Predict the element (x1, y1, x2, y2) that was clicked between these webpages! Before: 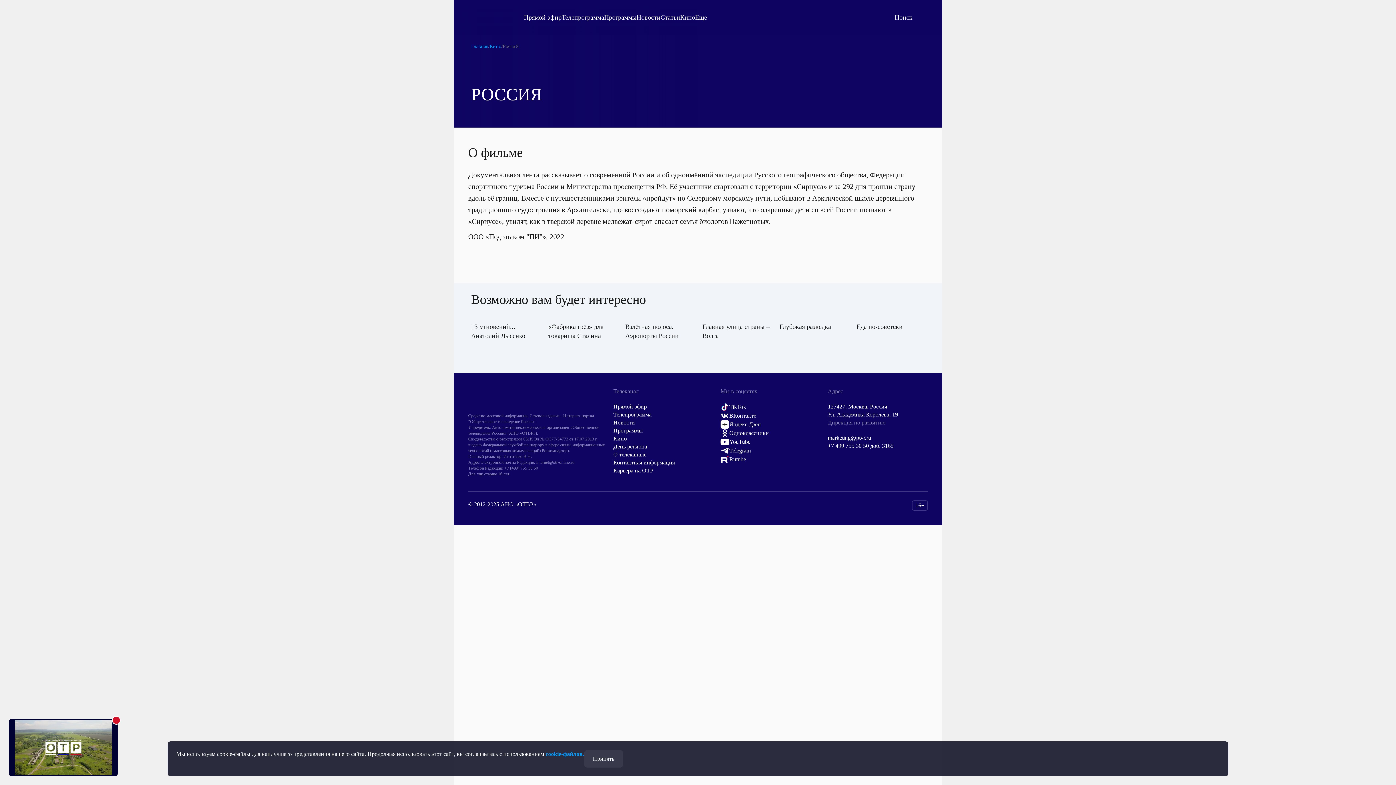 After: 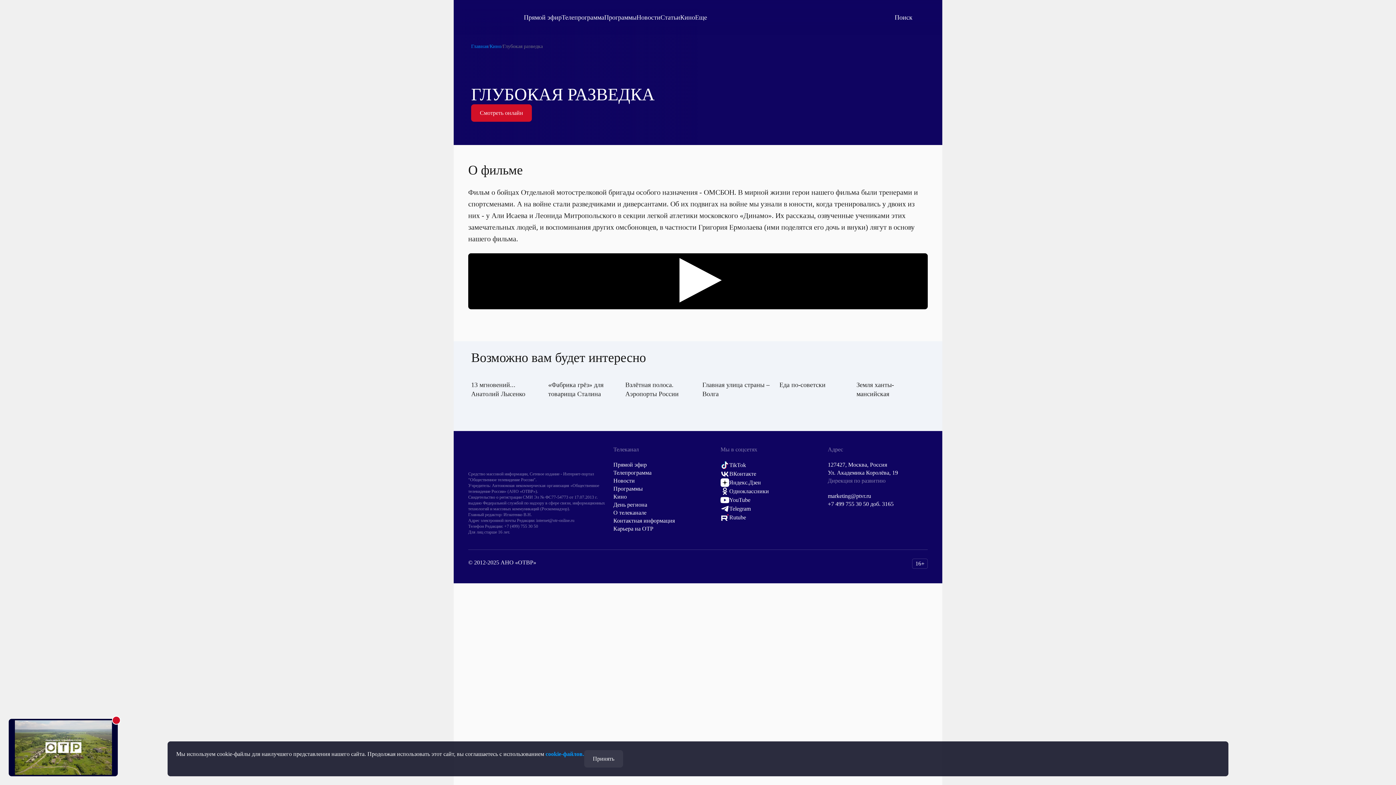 Action: label: Глубокая разведка bbox: (779, 318, 848, 331)